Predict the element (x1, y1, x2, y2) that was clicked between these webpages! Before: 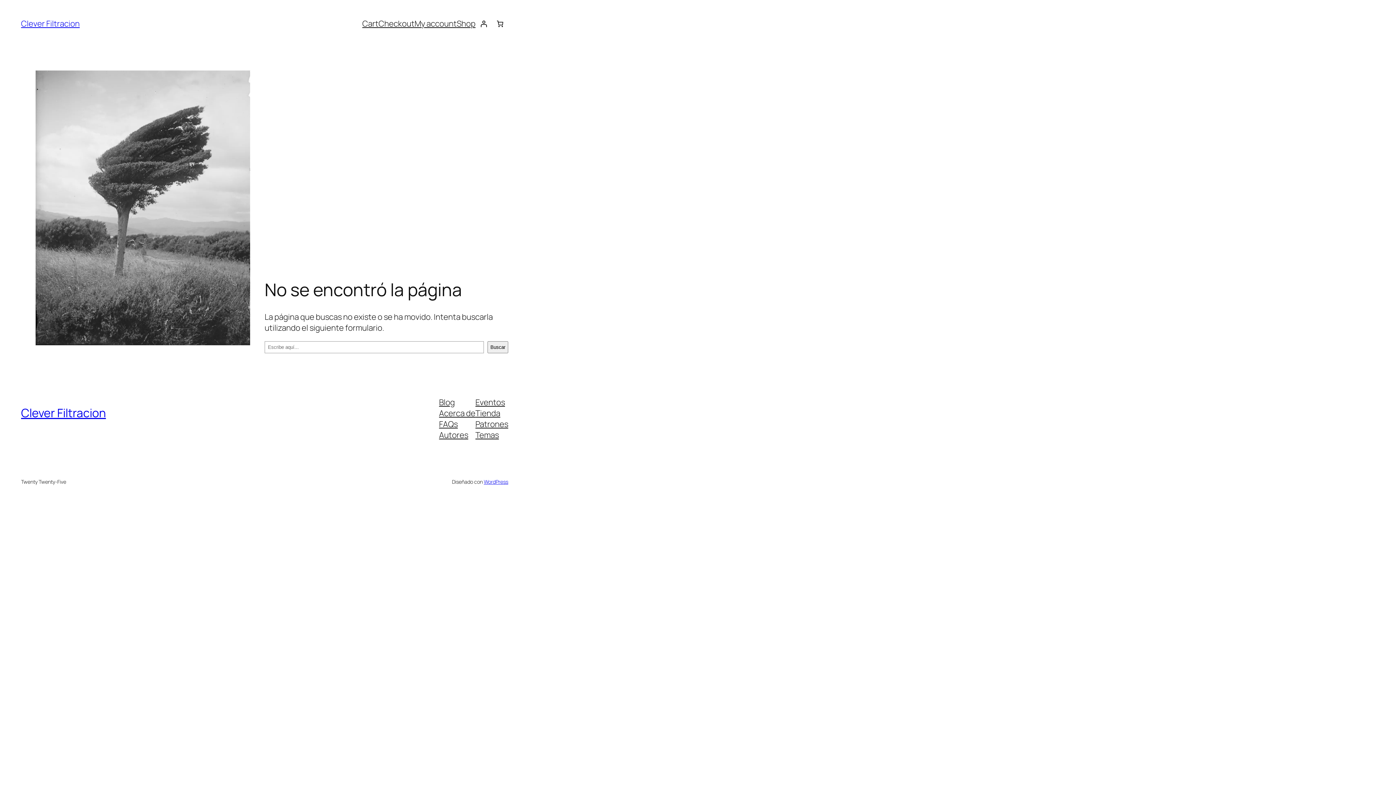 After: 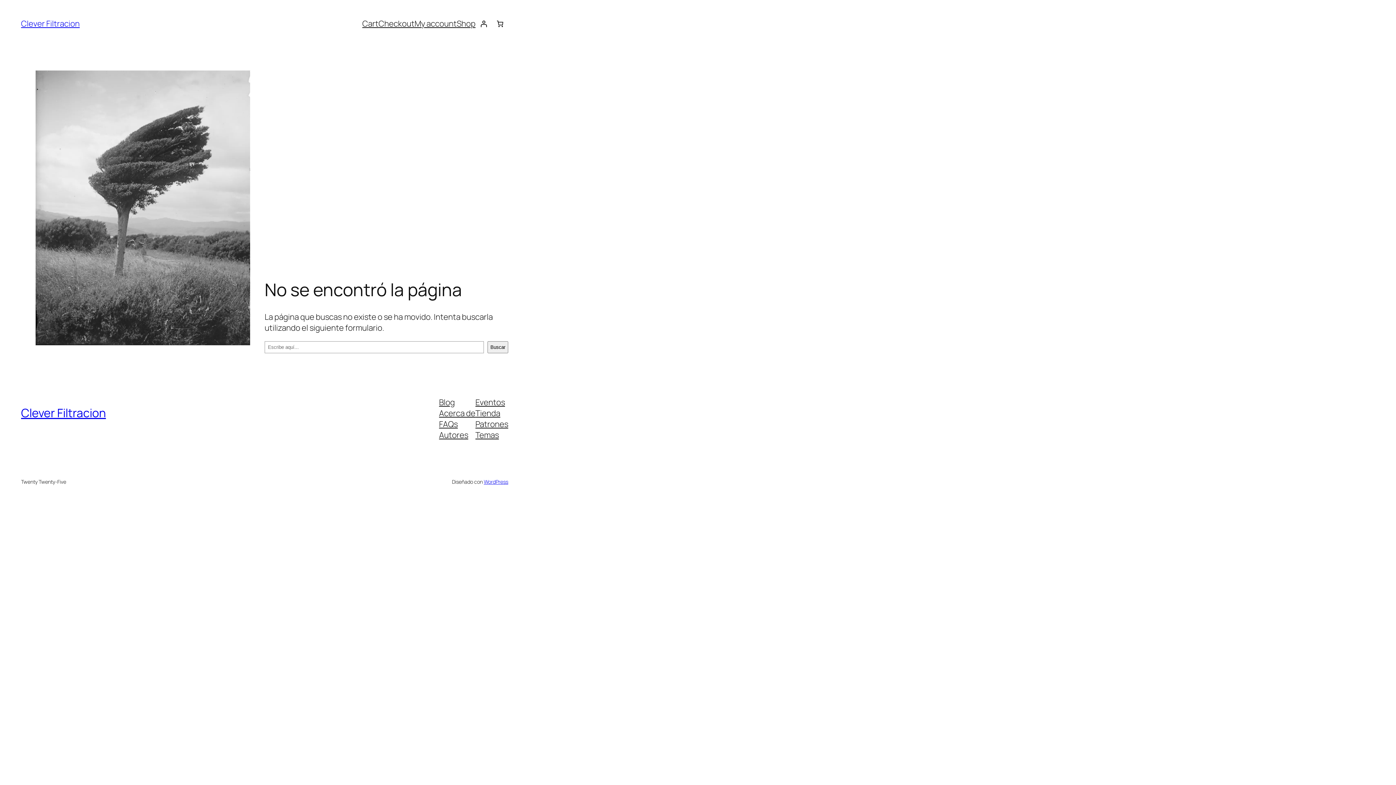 Action: bbox: (439, 407, 475, 418) label: Acerca de